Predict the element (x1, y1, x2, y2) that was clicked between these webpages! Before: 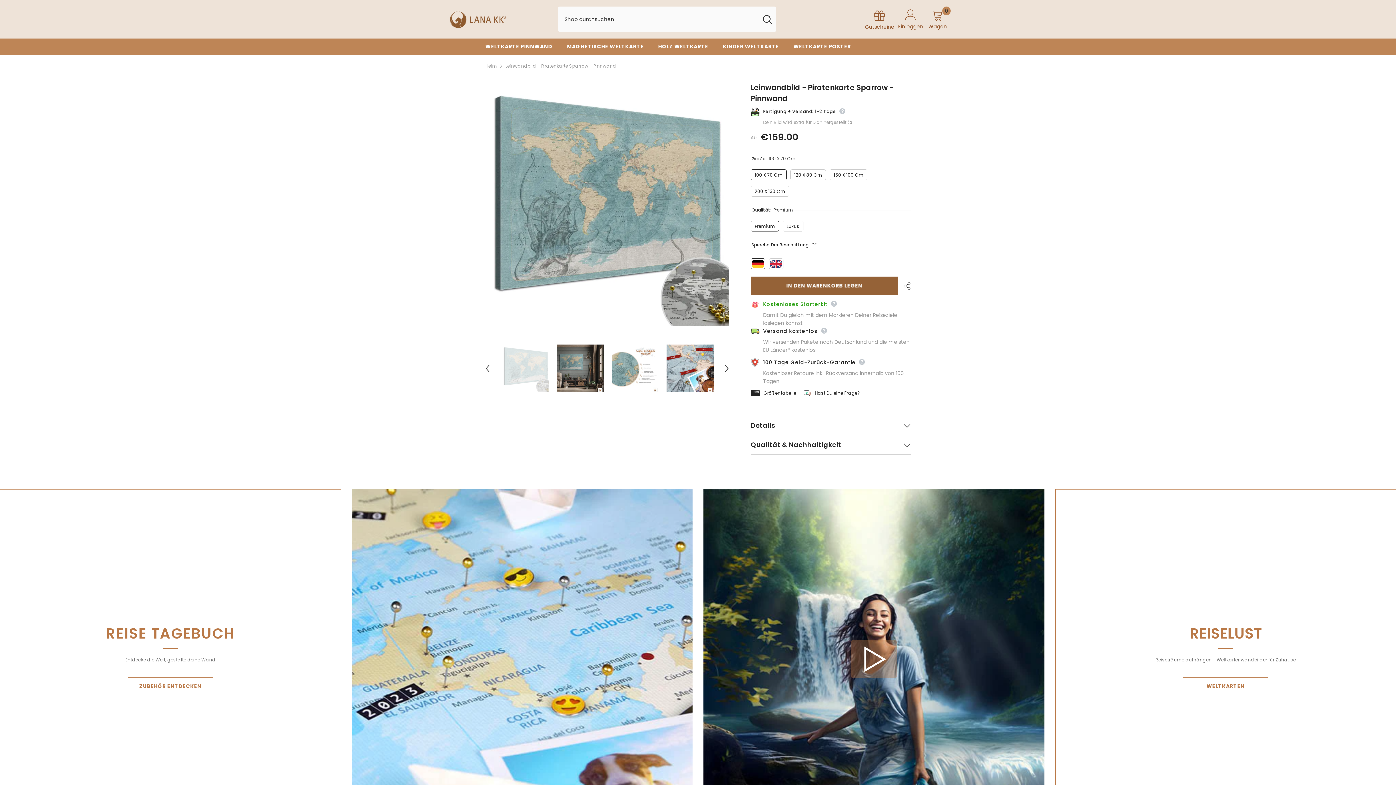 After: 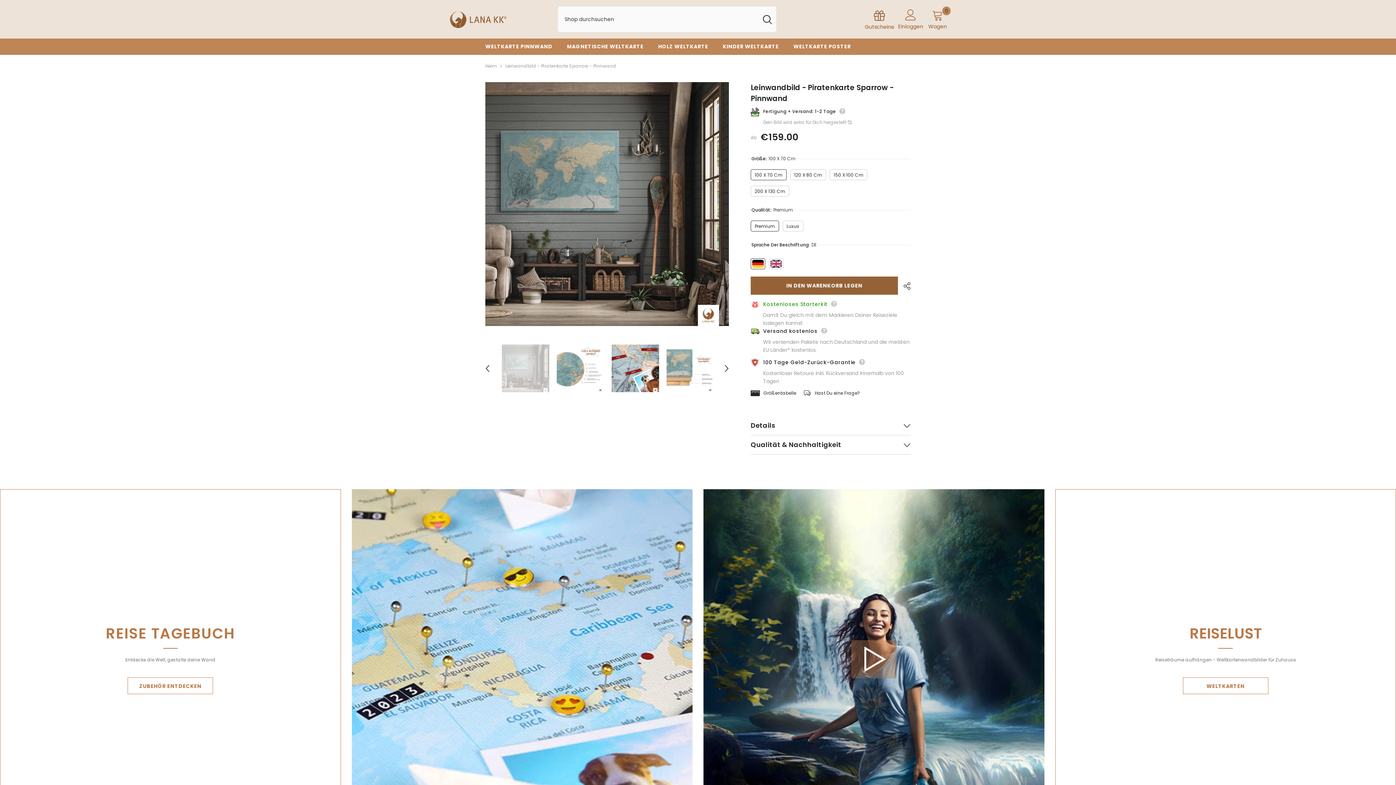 Action: label: Next bbox: (721, 363, 732, 374)